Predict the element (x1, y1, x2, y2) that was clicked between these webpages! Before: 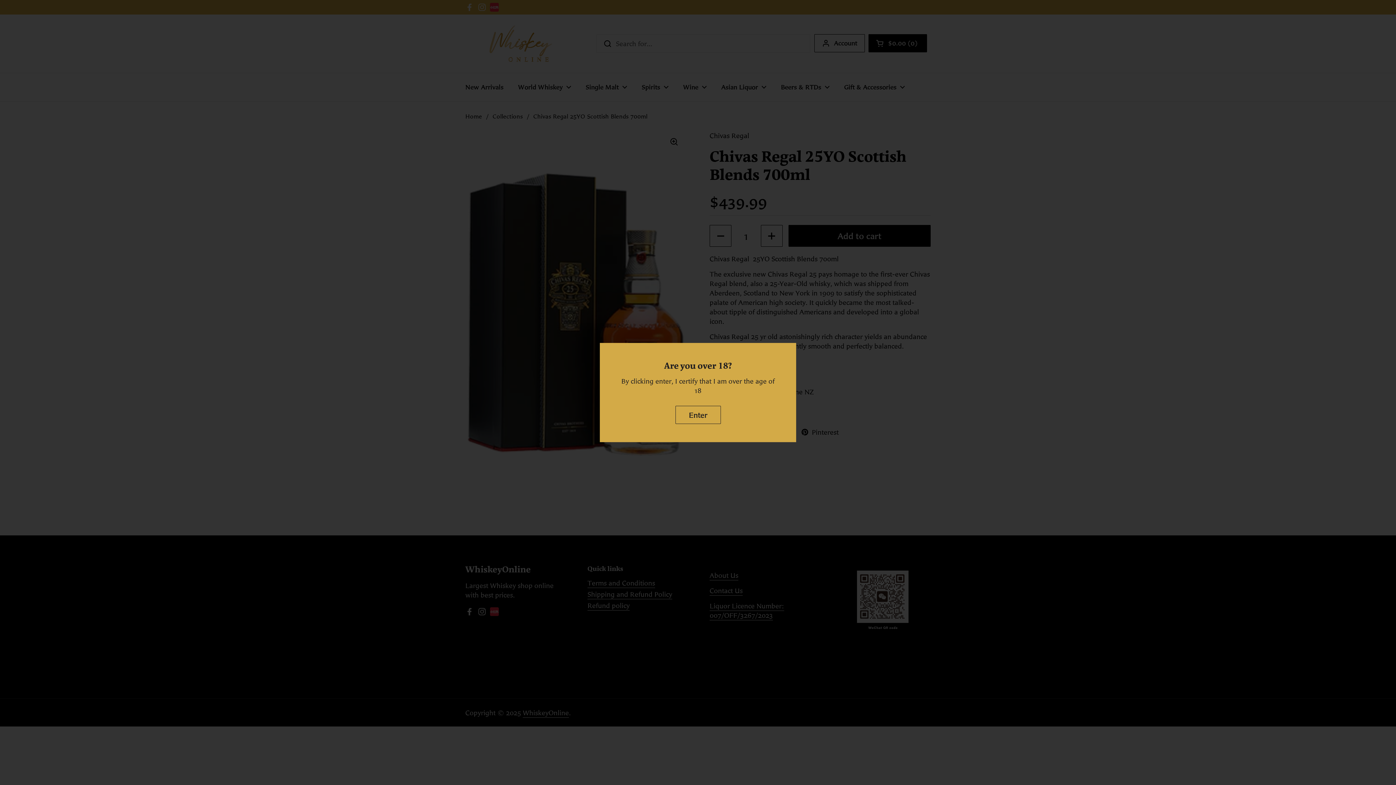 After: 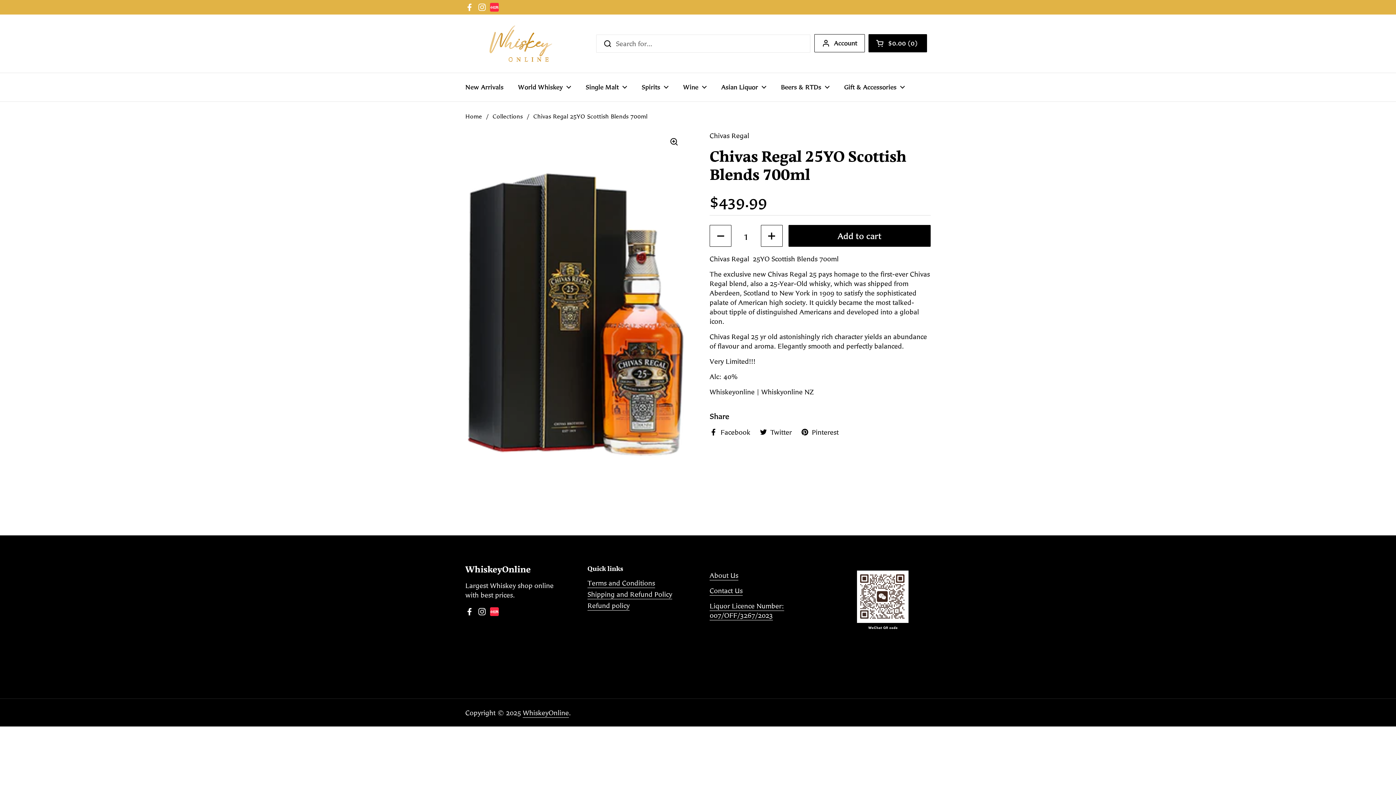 Action: bbox: (675, 405, 720, 424) label: Enter